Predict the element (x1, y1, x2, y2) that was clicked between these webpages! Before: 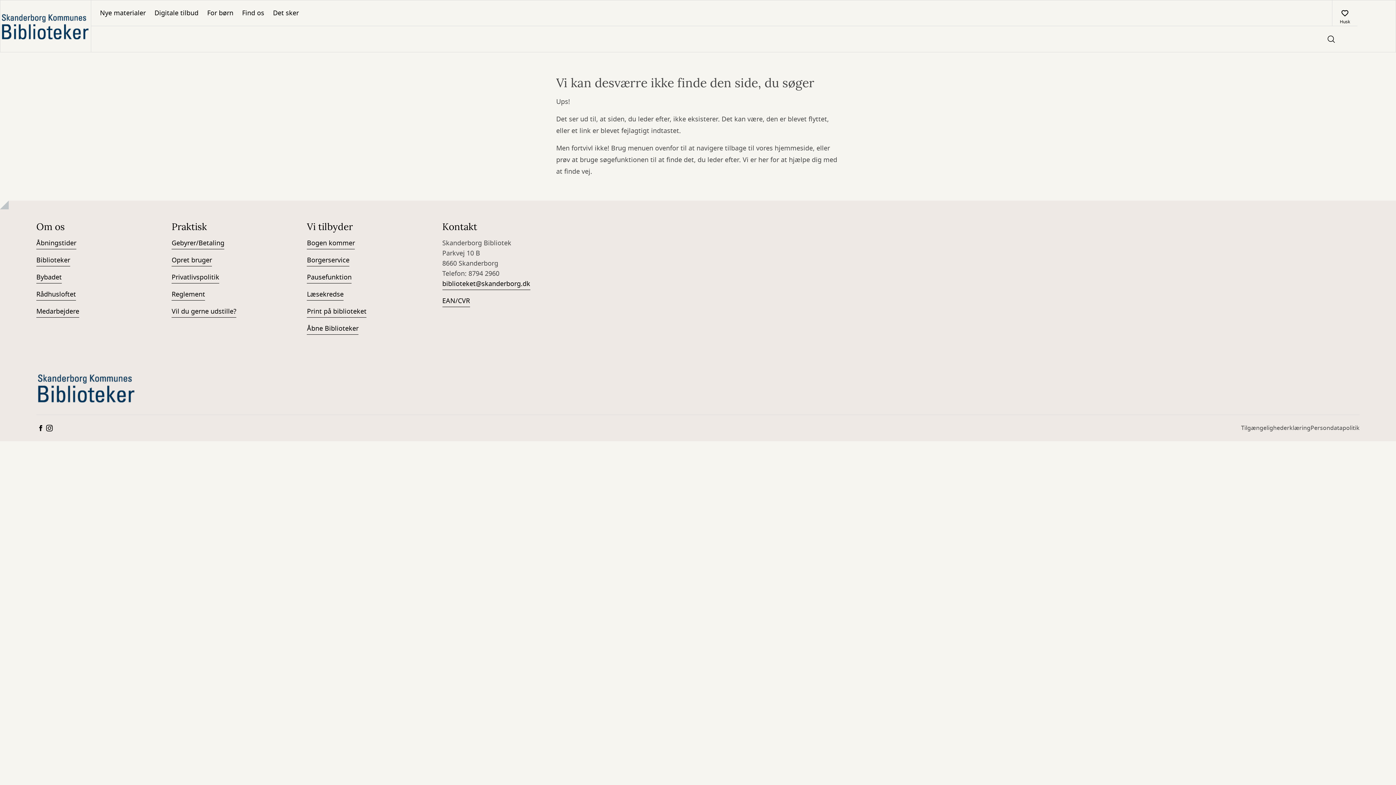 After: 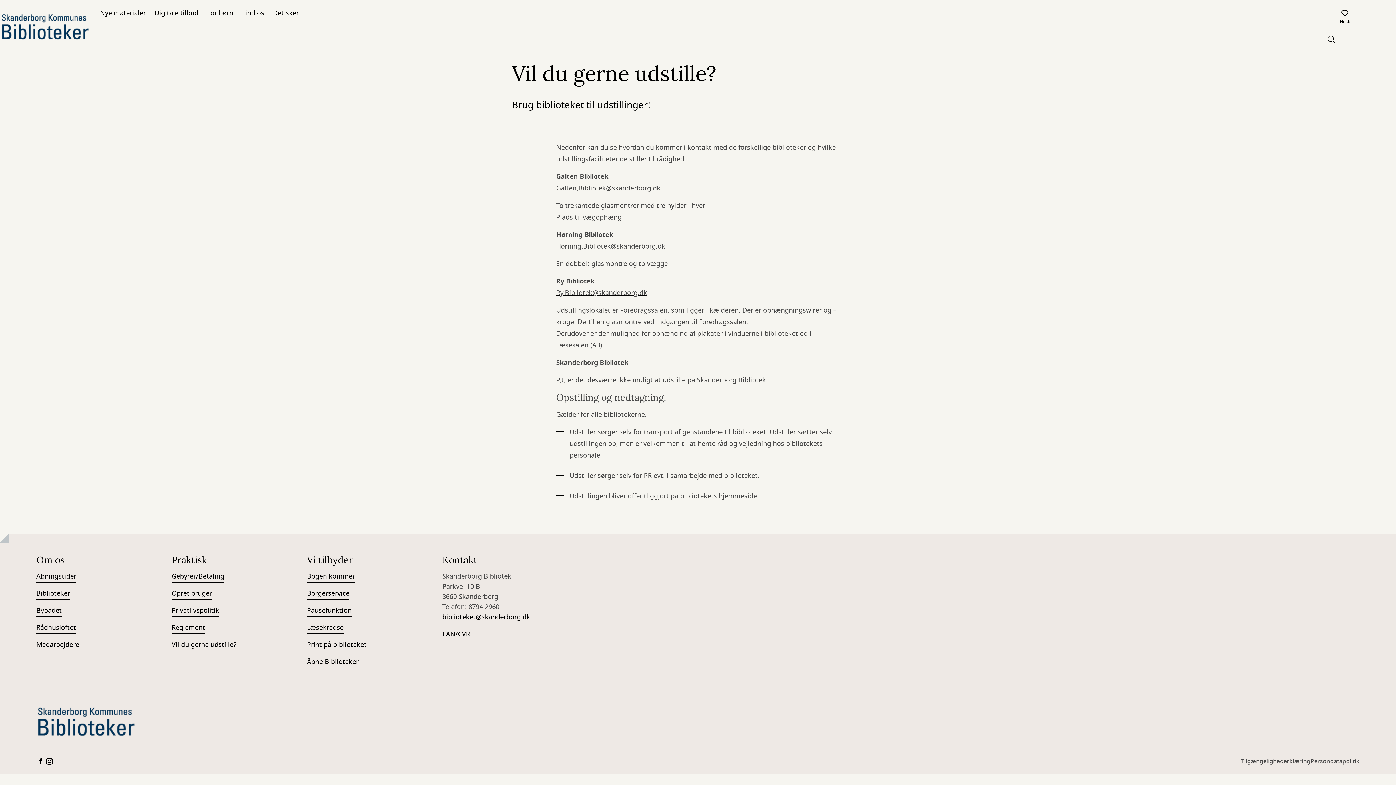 Action: label: Vil du gerne udstille? bbox: (171, 306, 236, 317)